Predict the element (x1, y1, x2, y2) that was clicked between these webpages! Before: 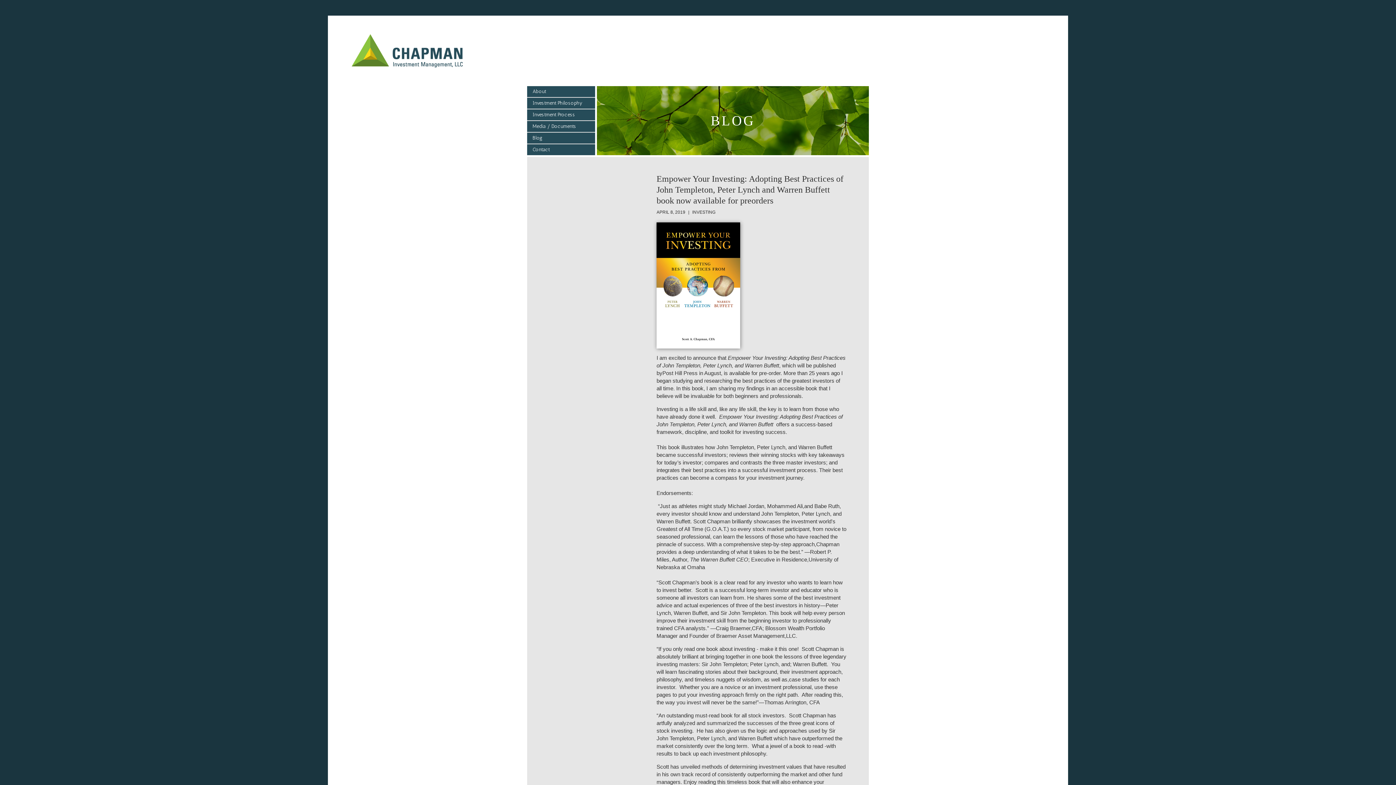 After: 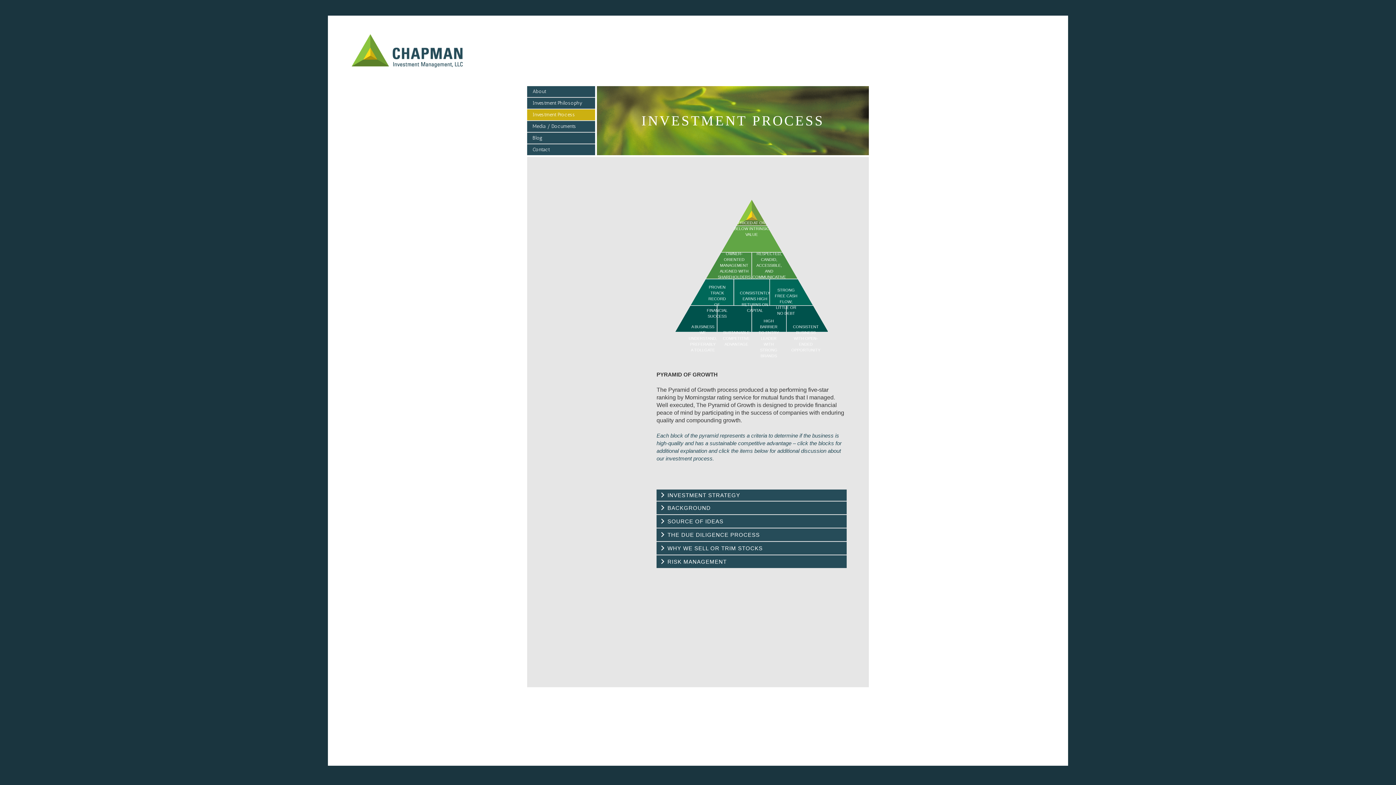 Action: bbox: (527, 109, 595, 120) label: Investment Process